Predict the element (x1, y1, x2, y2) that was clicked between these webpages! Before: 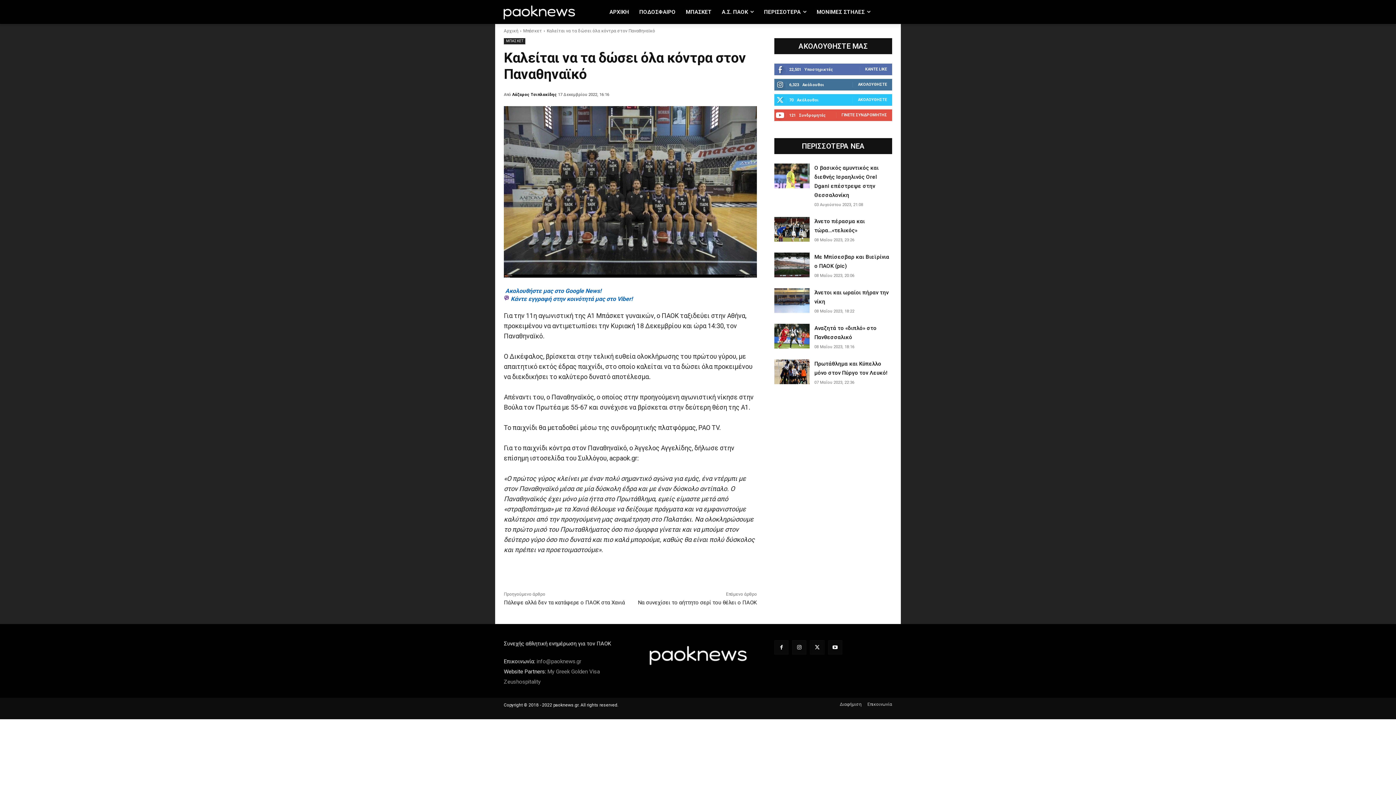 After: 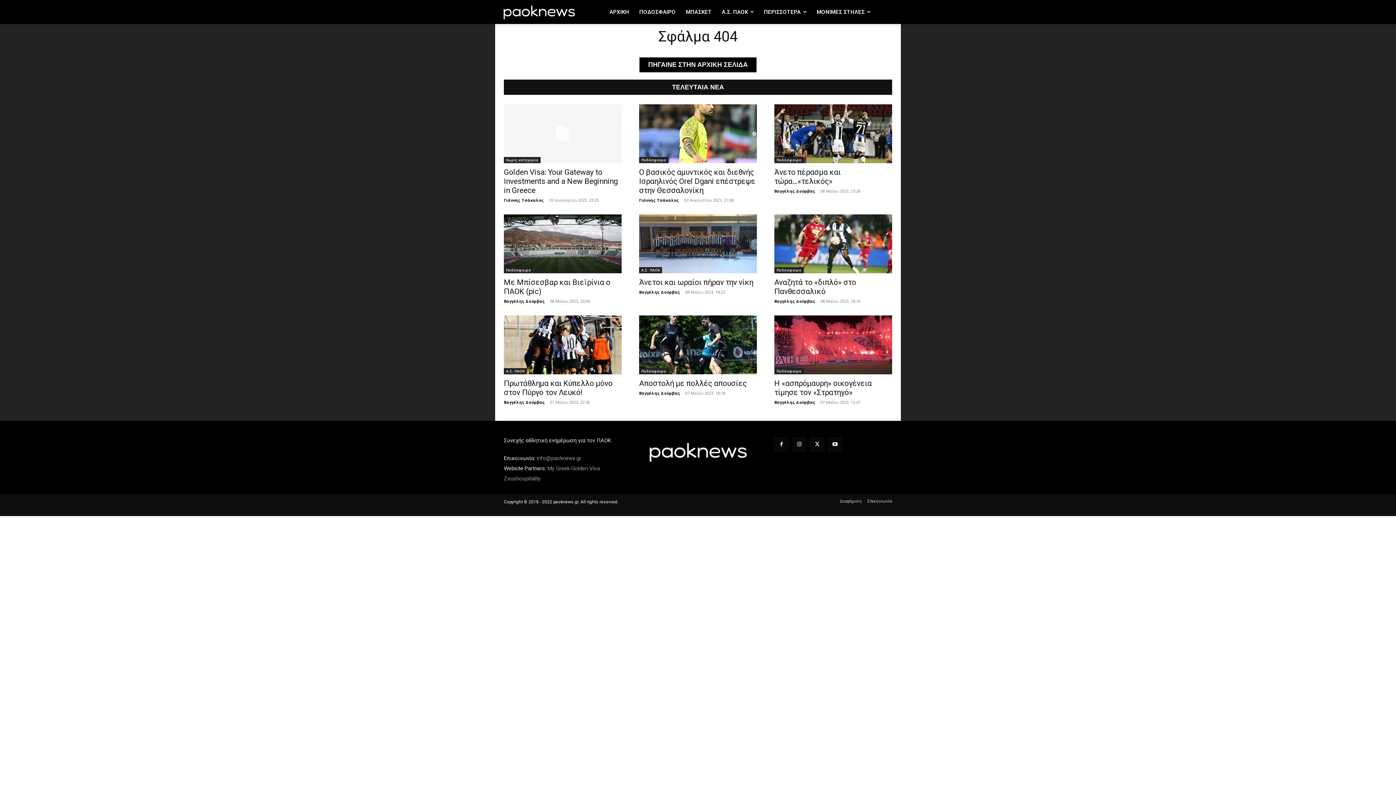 Action: label: Zeushospitality bbox: (504, 678, 540, 685)